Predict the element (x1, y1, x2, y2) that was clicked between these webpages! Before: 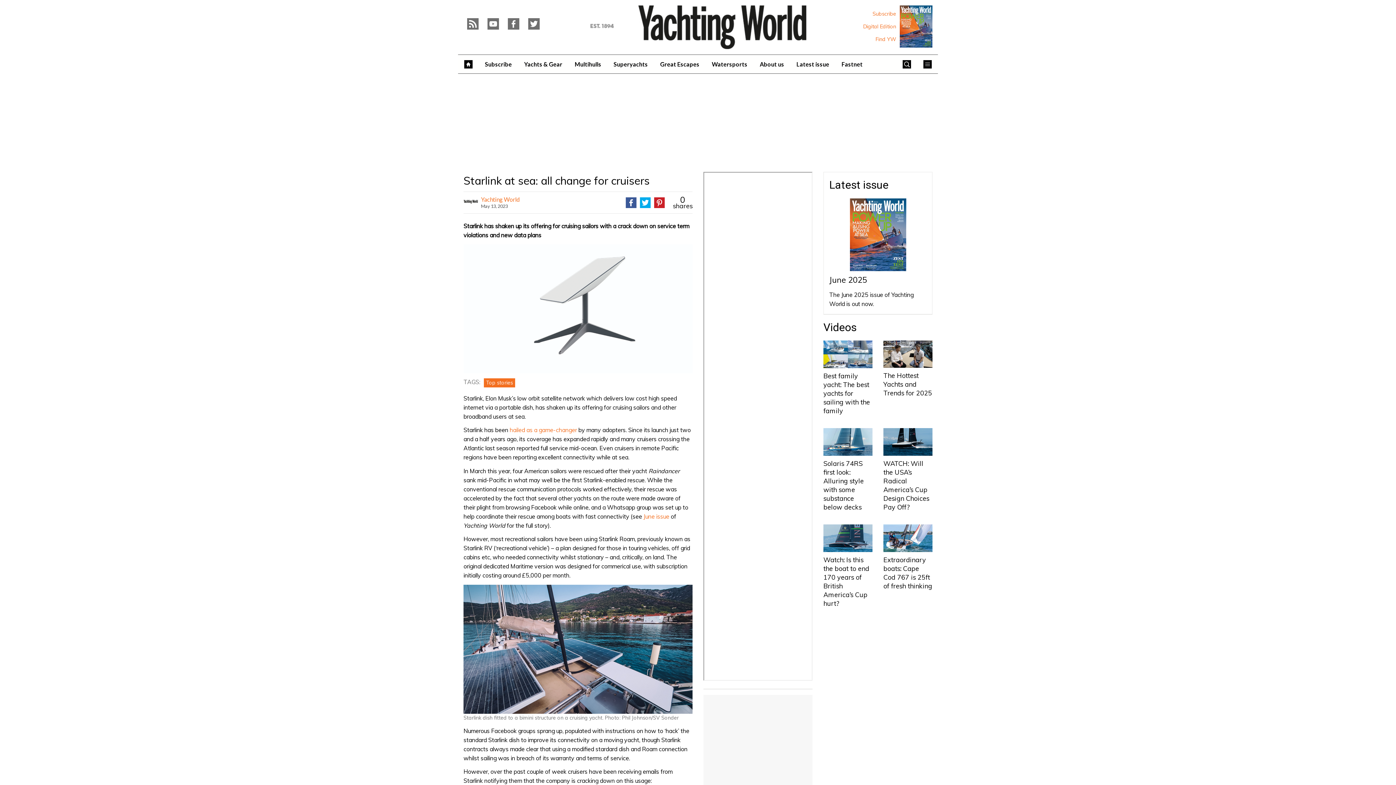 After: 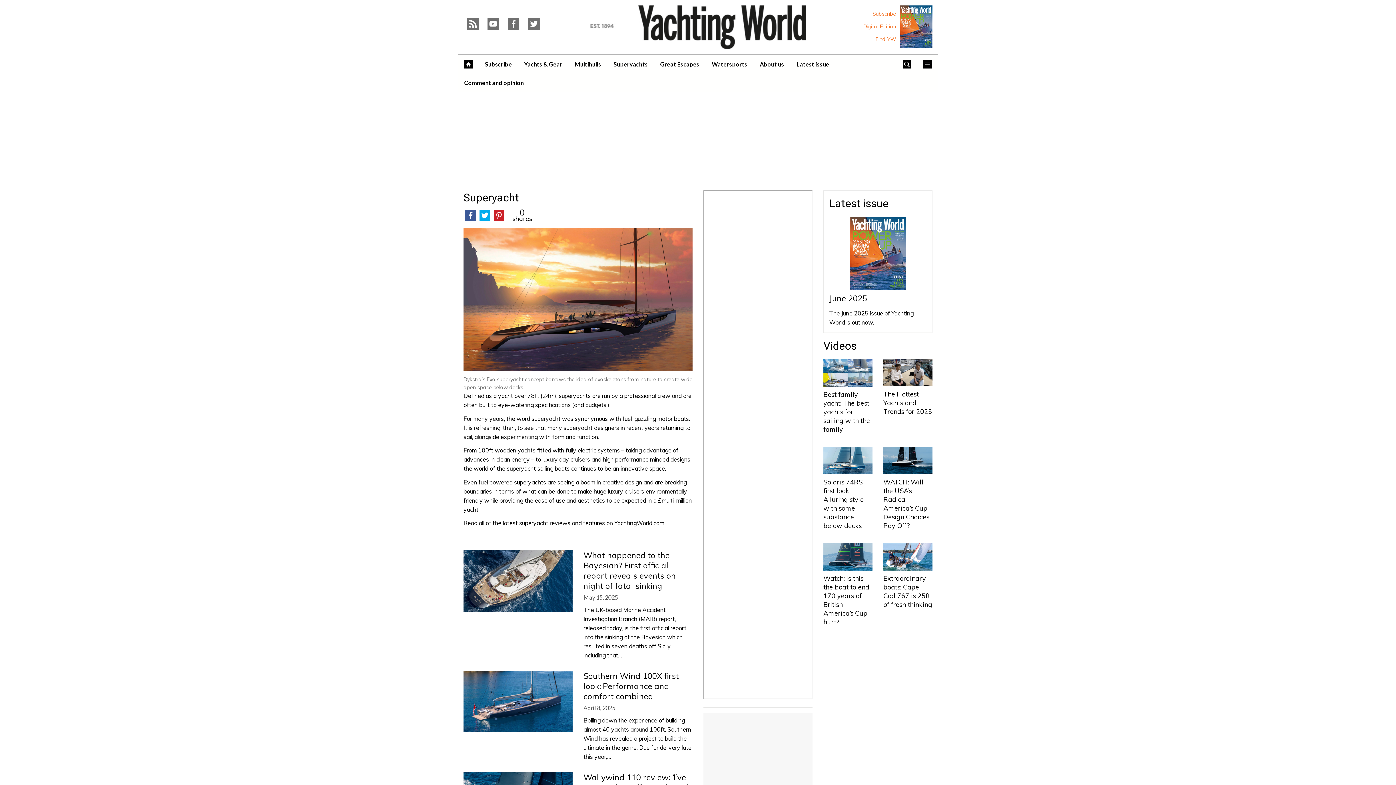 Action: label: Superyachts bbox: (607, 54, 654, 73)